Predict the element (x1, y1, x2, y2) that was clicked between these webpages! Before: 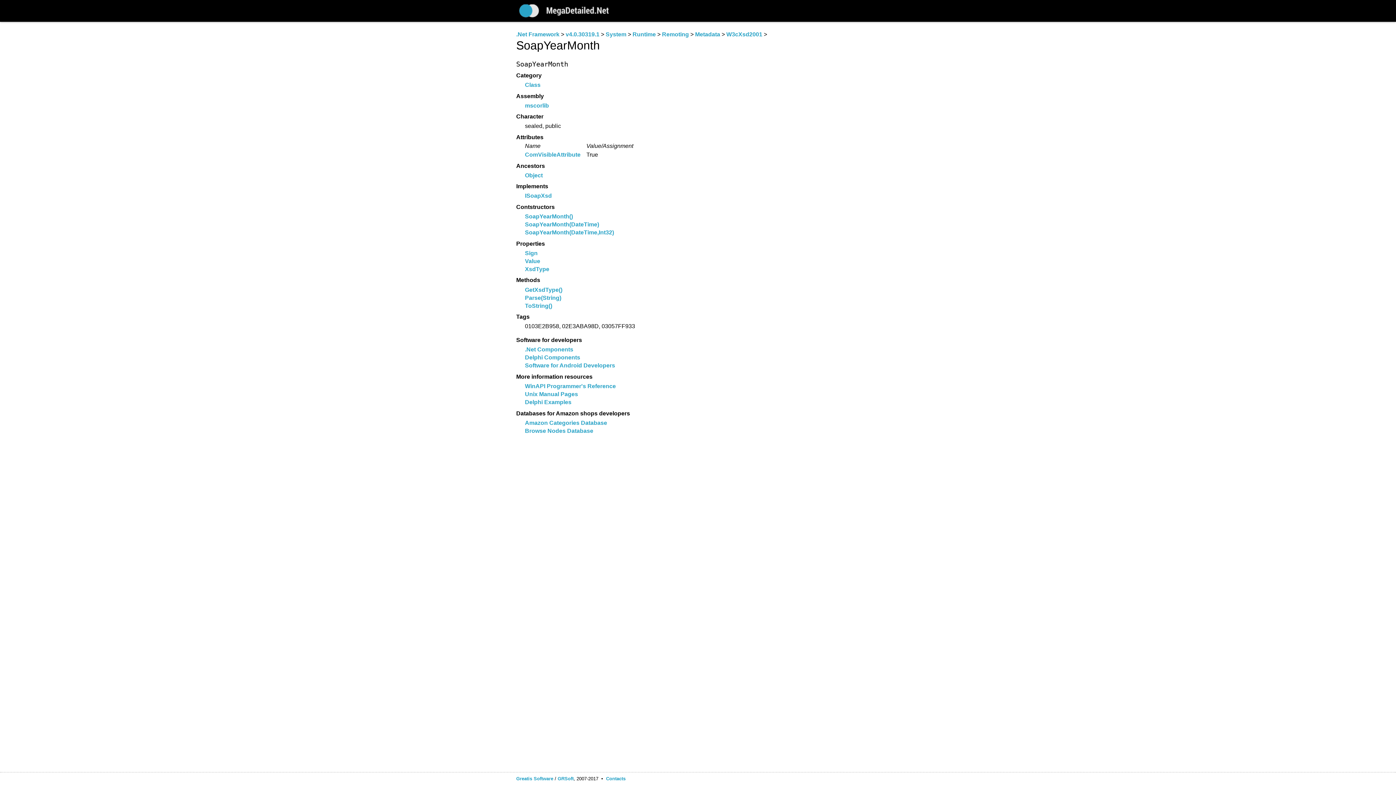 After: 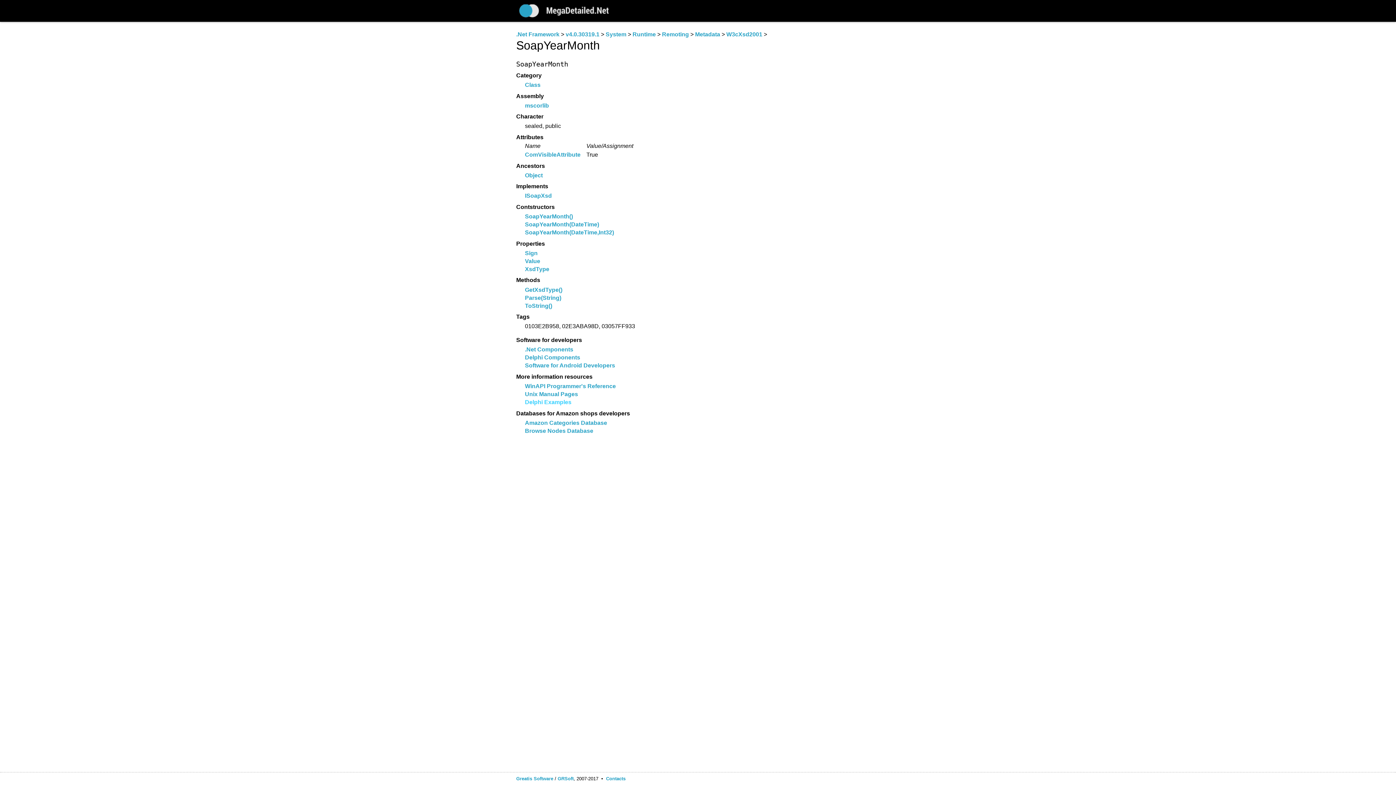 Action: label: Delphi Examples bbox: (525, 399, 571, 405)